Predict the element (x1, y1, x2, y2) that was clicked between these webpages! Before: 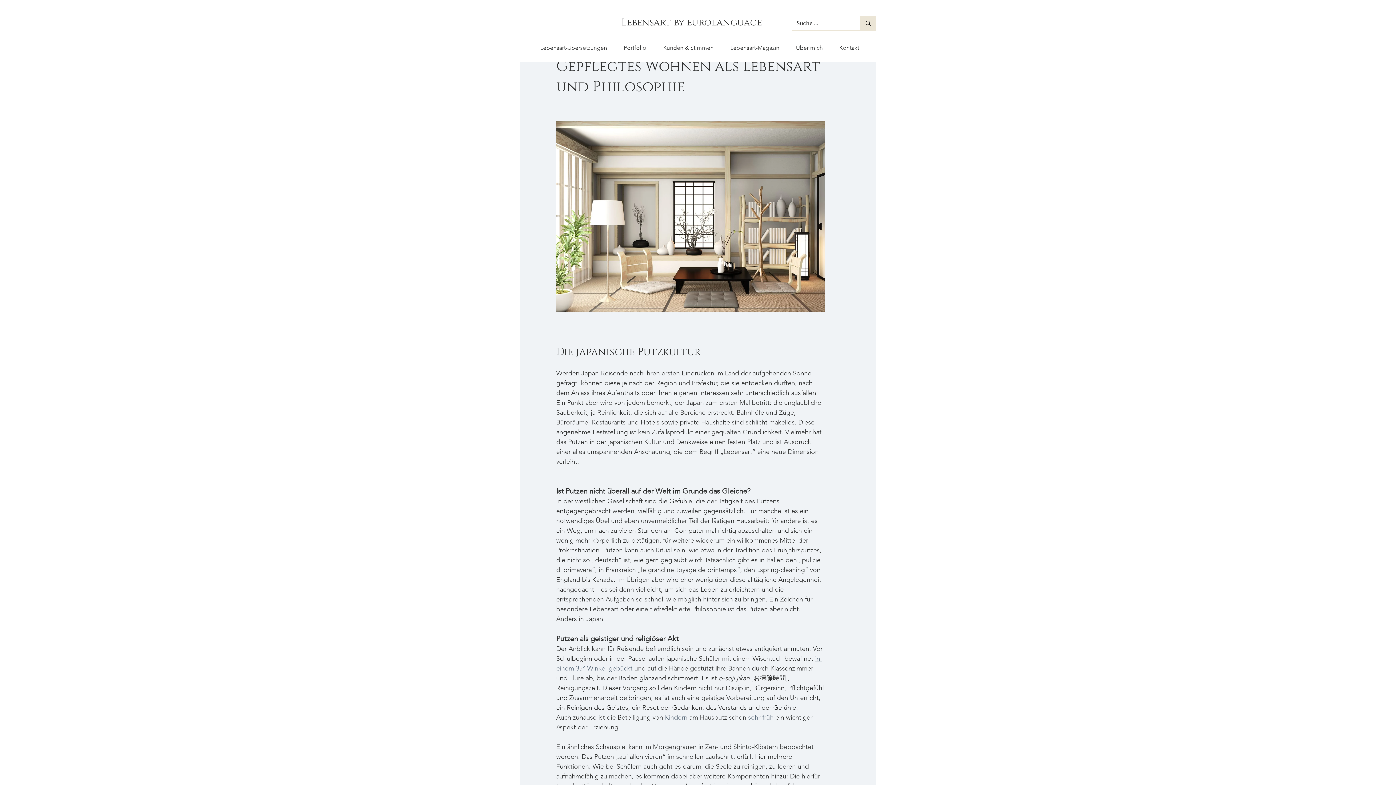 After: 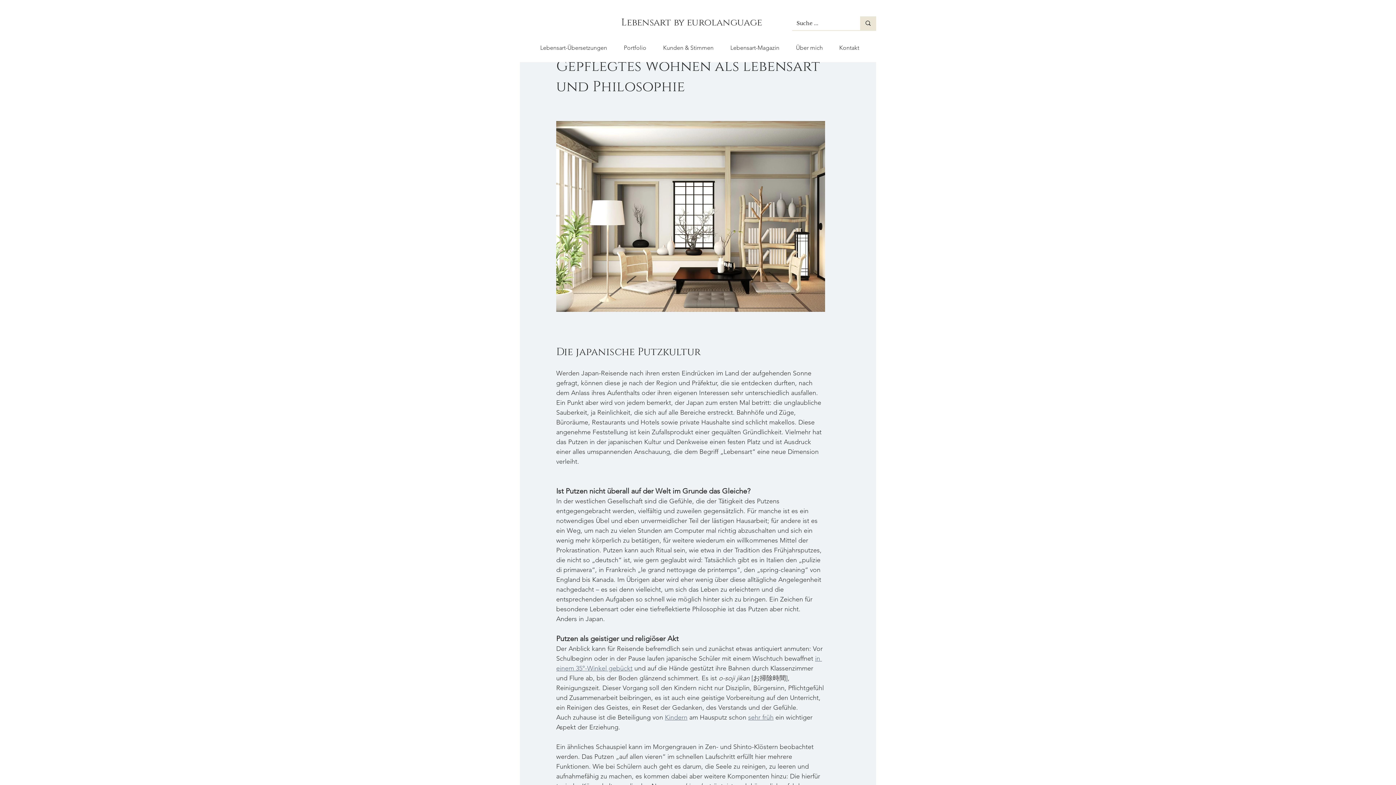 Action: label: Kindern bbox: (665, 713, 687, 721)